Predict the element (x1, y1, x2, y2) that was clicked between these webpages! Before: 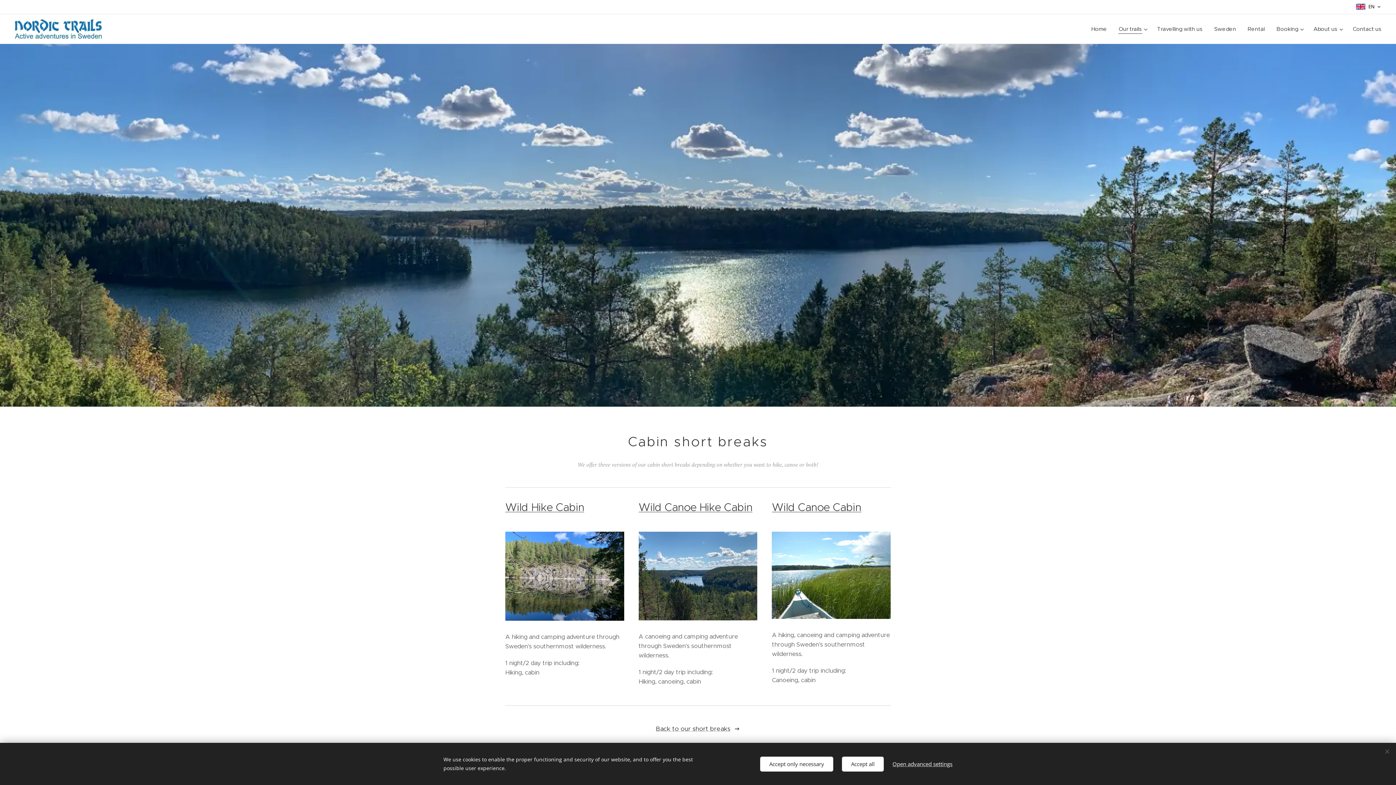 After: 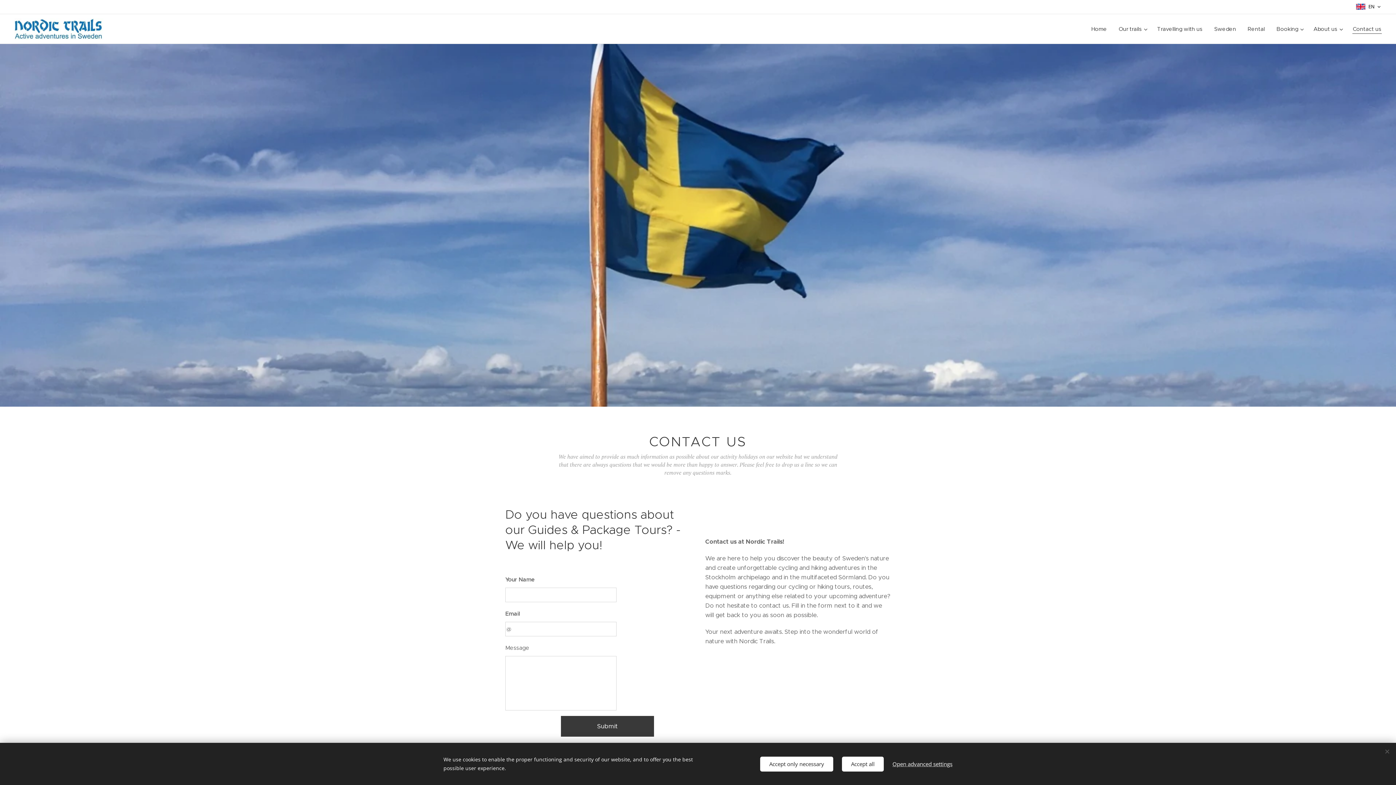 Action: label: Contact us bbox: (1347, 20, 1381, 38)